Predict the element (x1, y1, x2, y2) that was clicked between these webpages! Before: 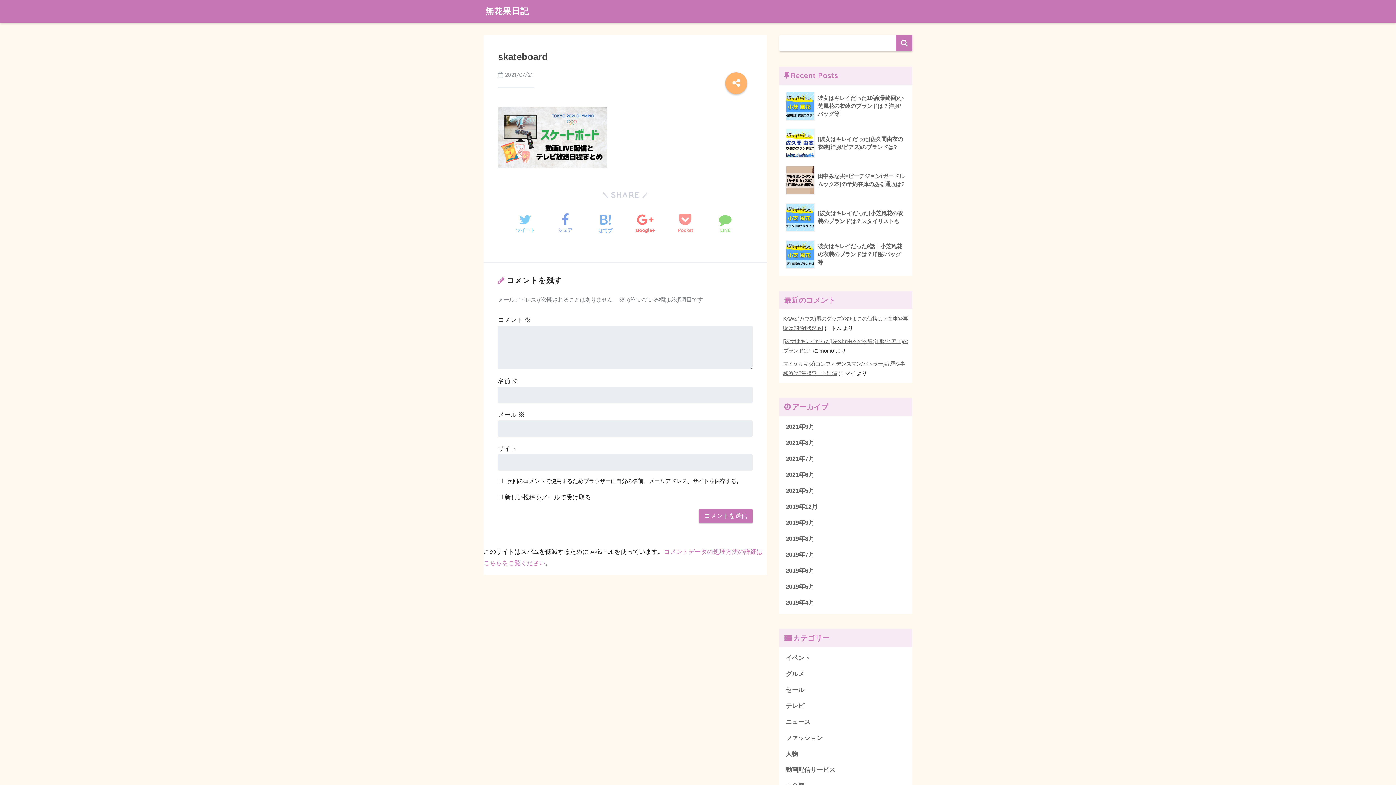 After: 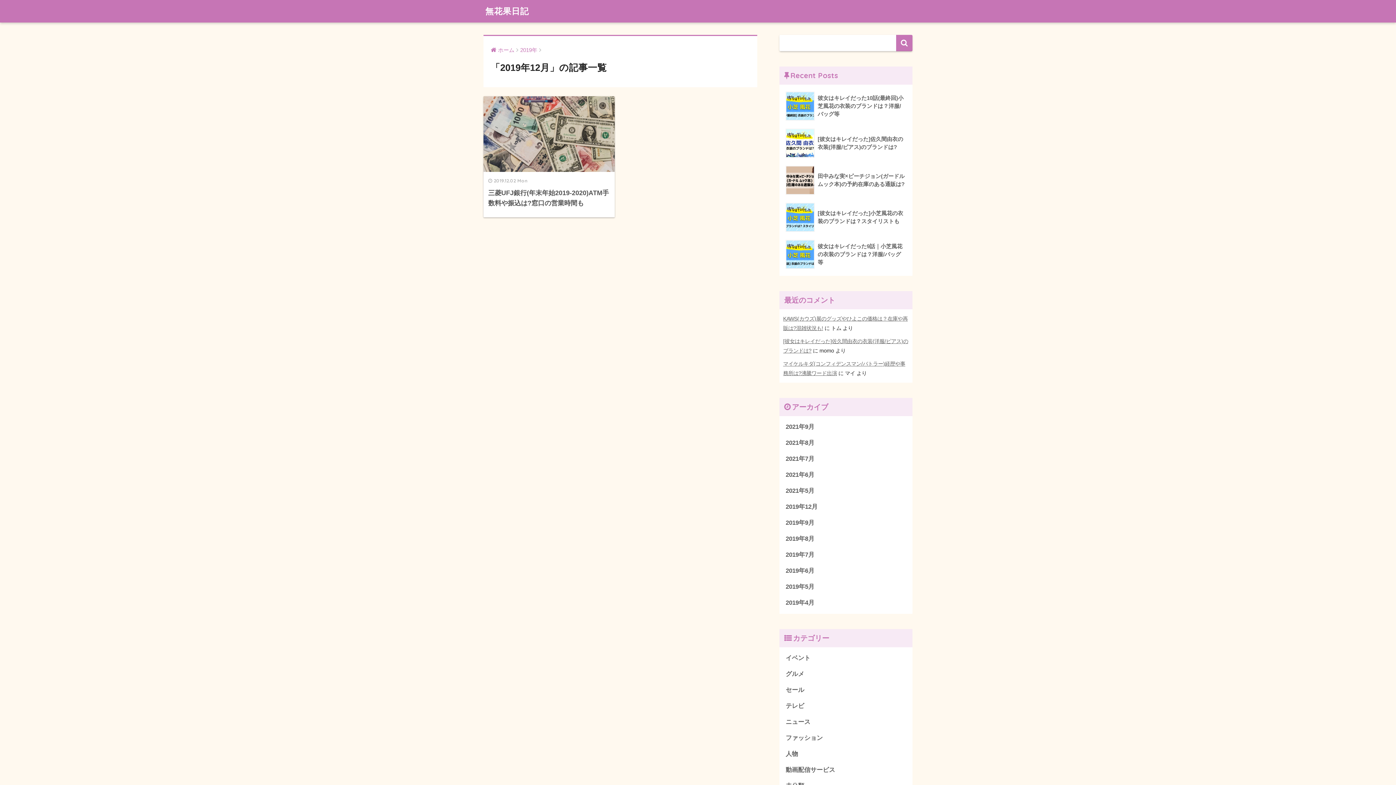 Action: bbox: (783, 499, 909, 515) label: 2019年12月